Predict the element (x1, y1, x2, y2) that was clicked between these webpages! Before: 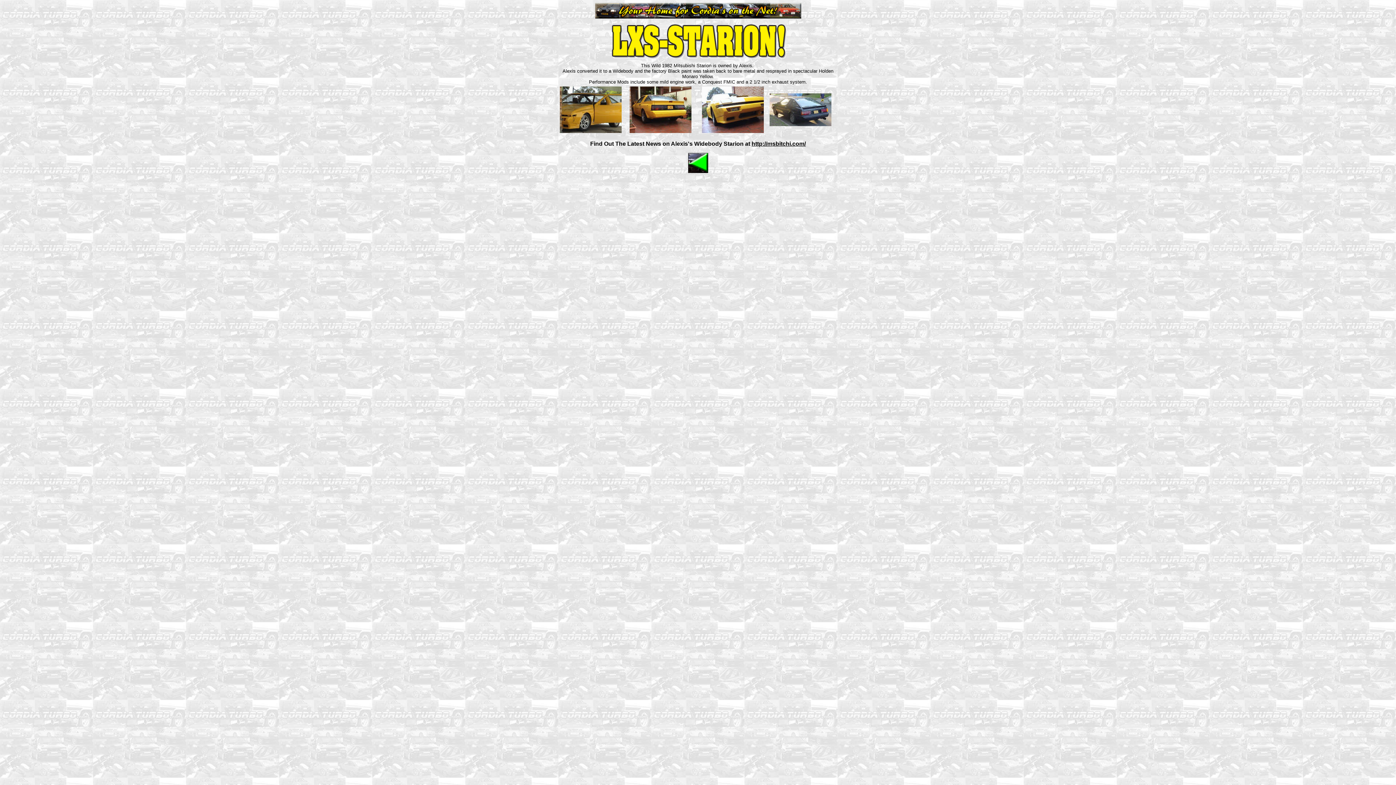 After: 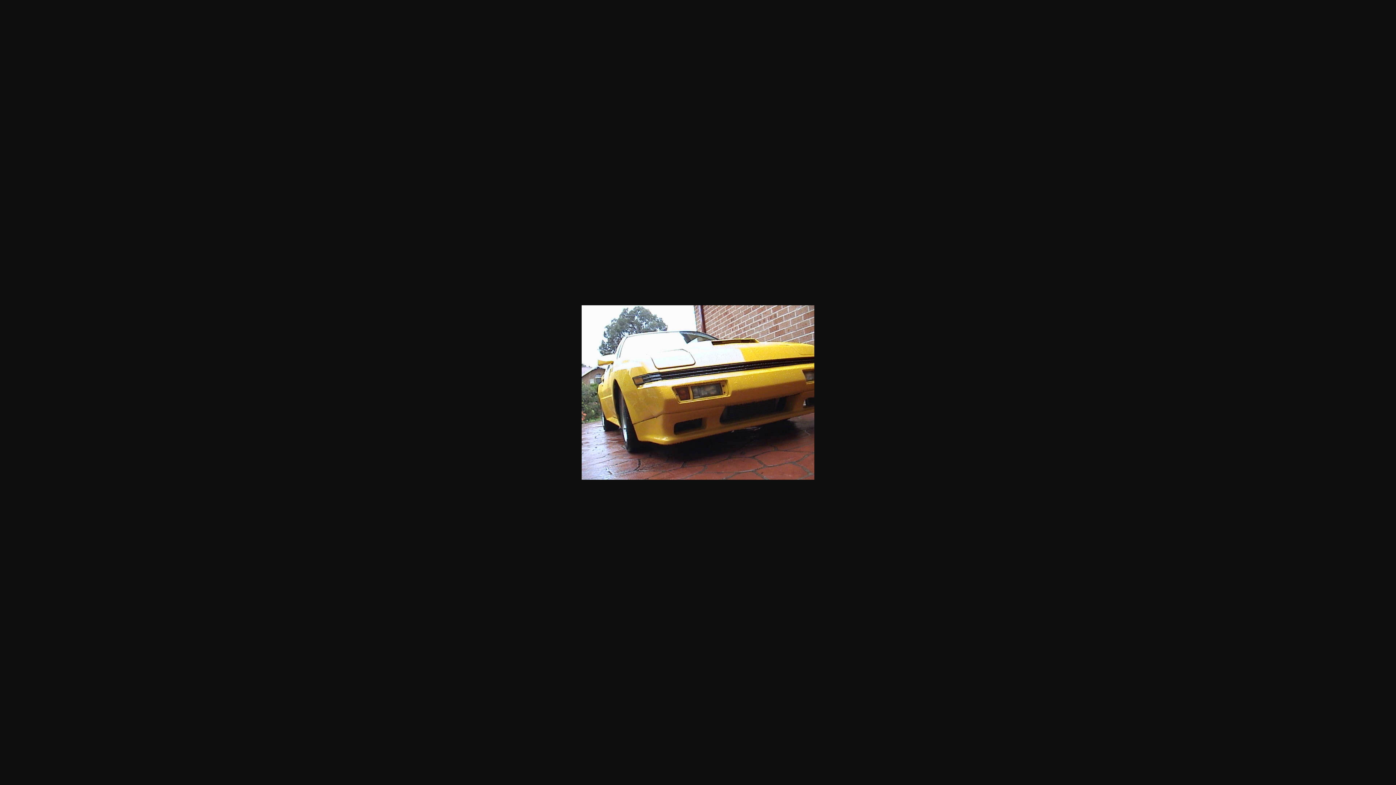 Action: bbox: (702, 128, 763, 134)